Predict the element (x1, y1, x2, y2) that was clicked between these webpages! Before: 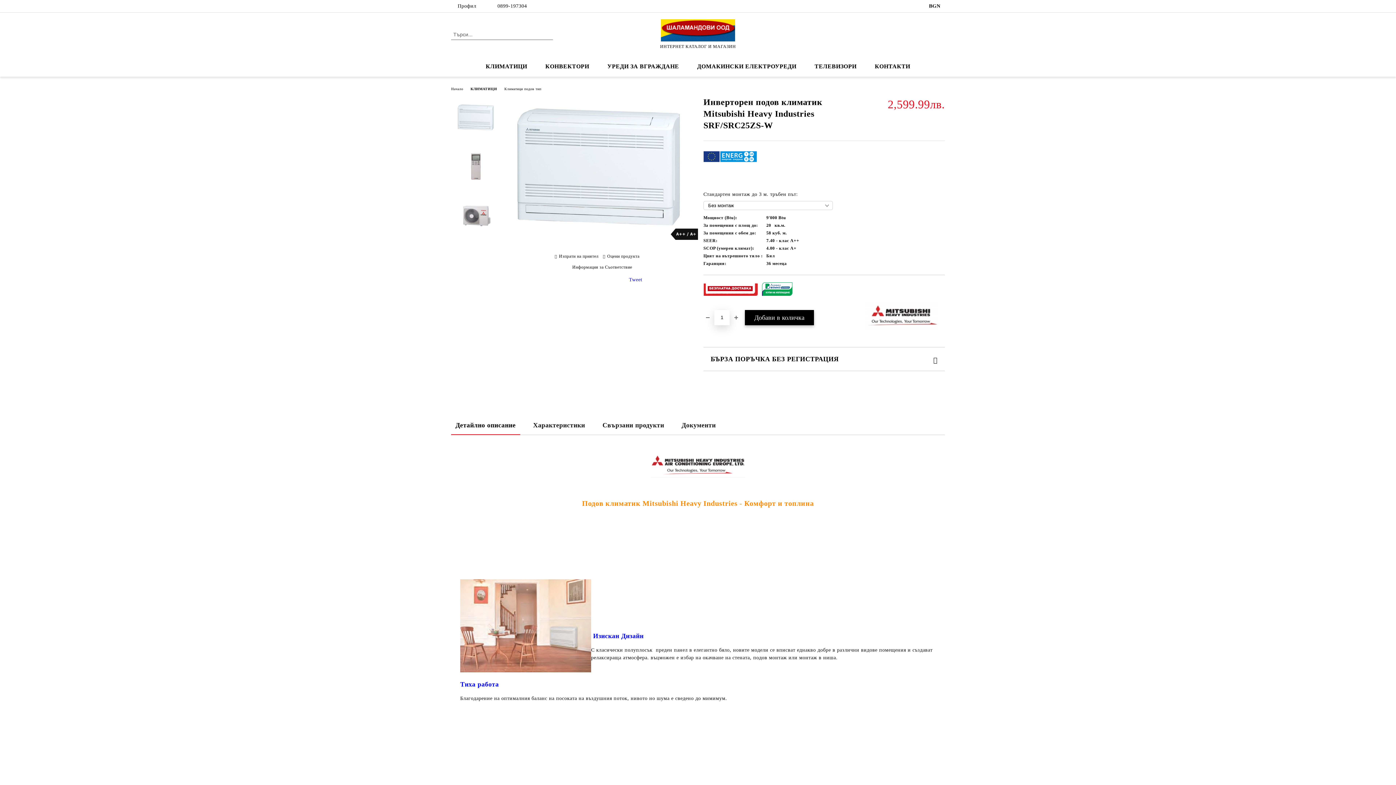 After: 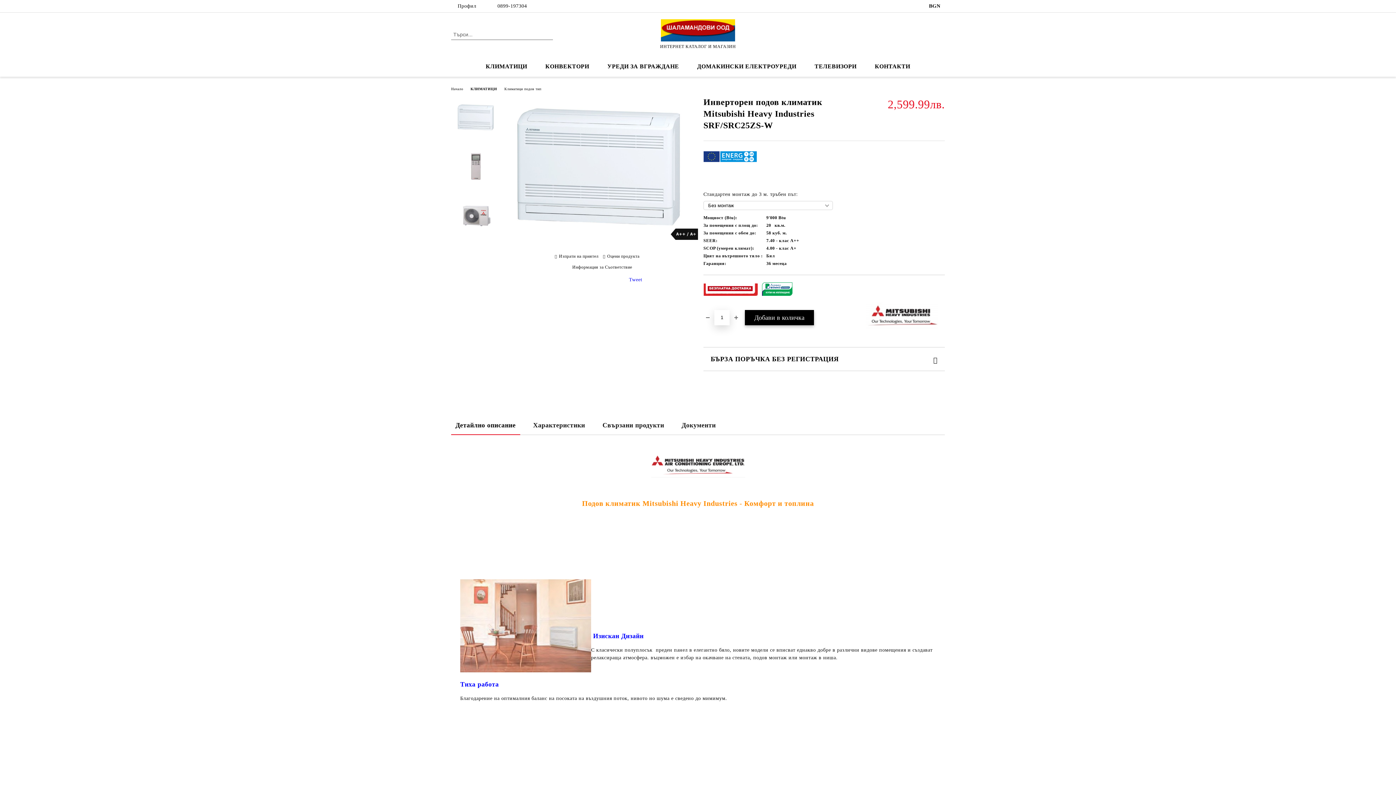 Action: bbox: (703, 158, 757, 163)